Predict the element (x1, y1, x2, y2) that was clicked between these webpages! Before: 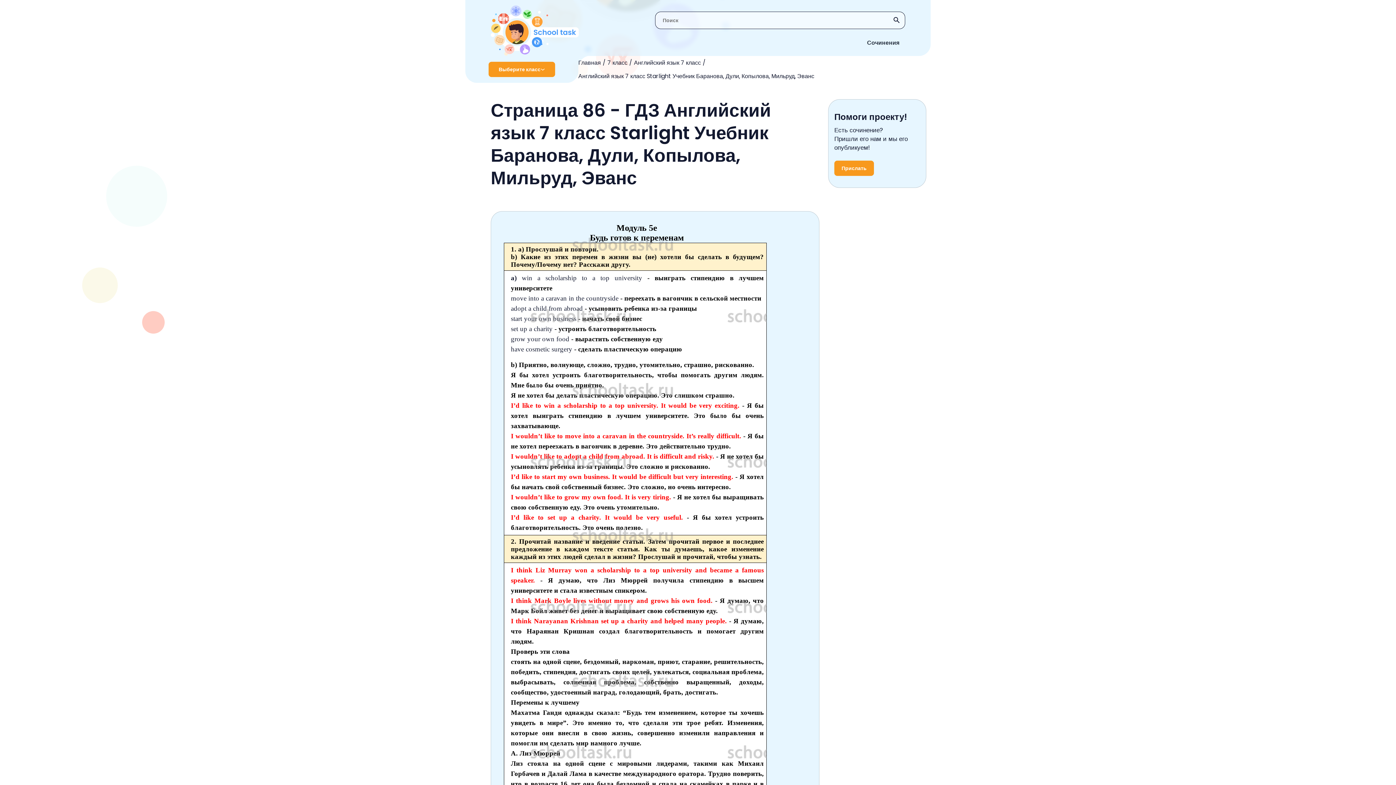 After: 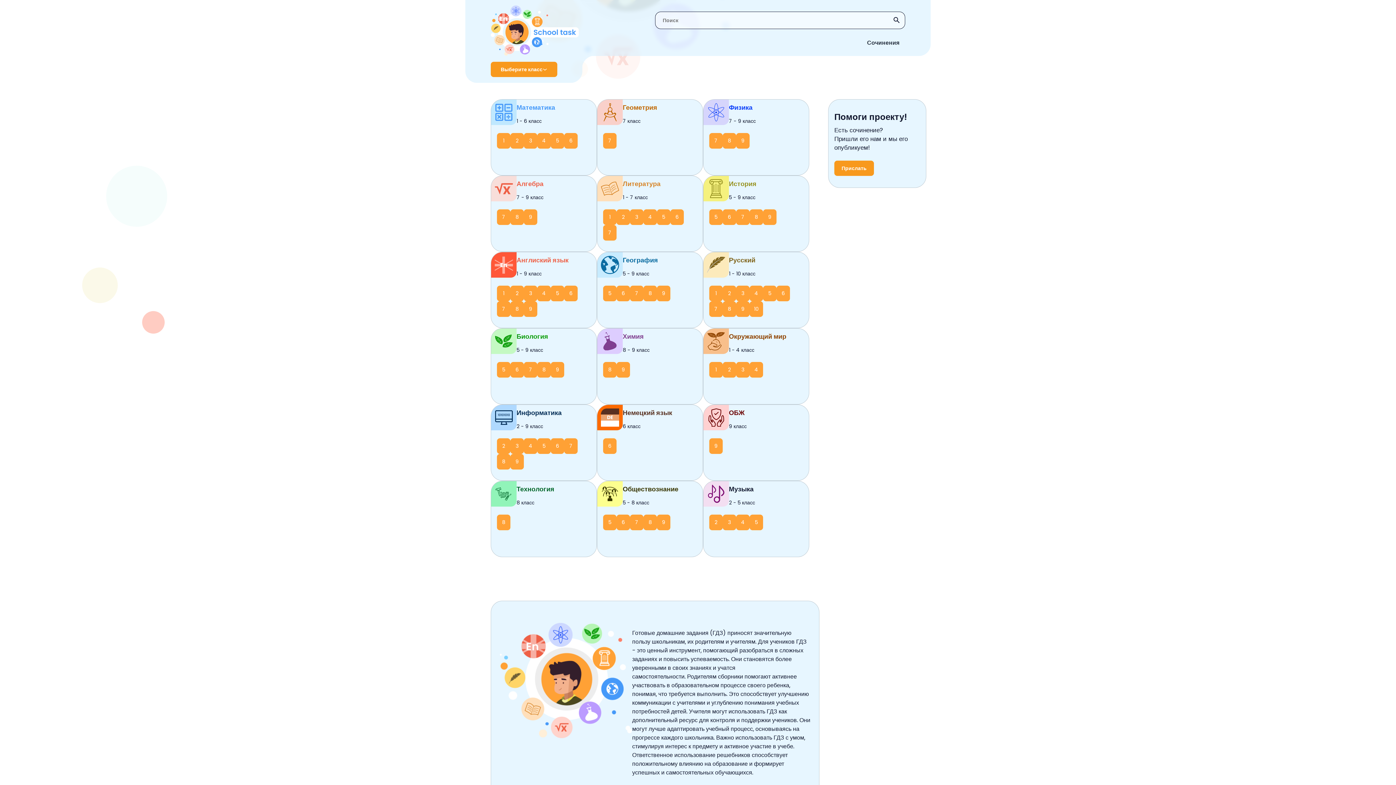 Action: label: Главная bbox: (578, 58, 601, 66)